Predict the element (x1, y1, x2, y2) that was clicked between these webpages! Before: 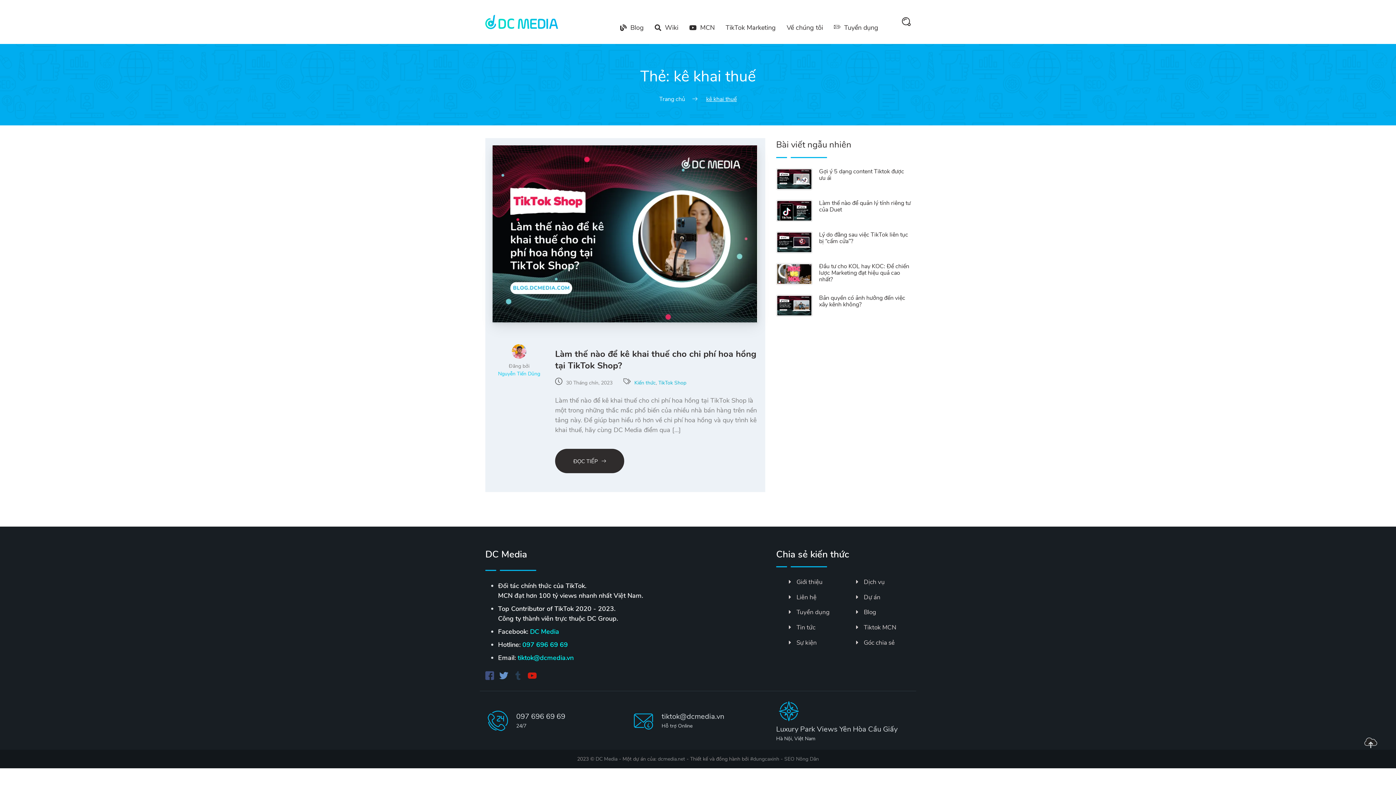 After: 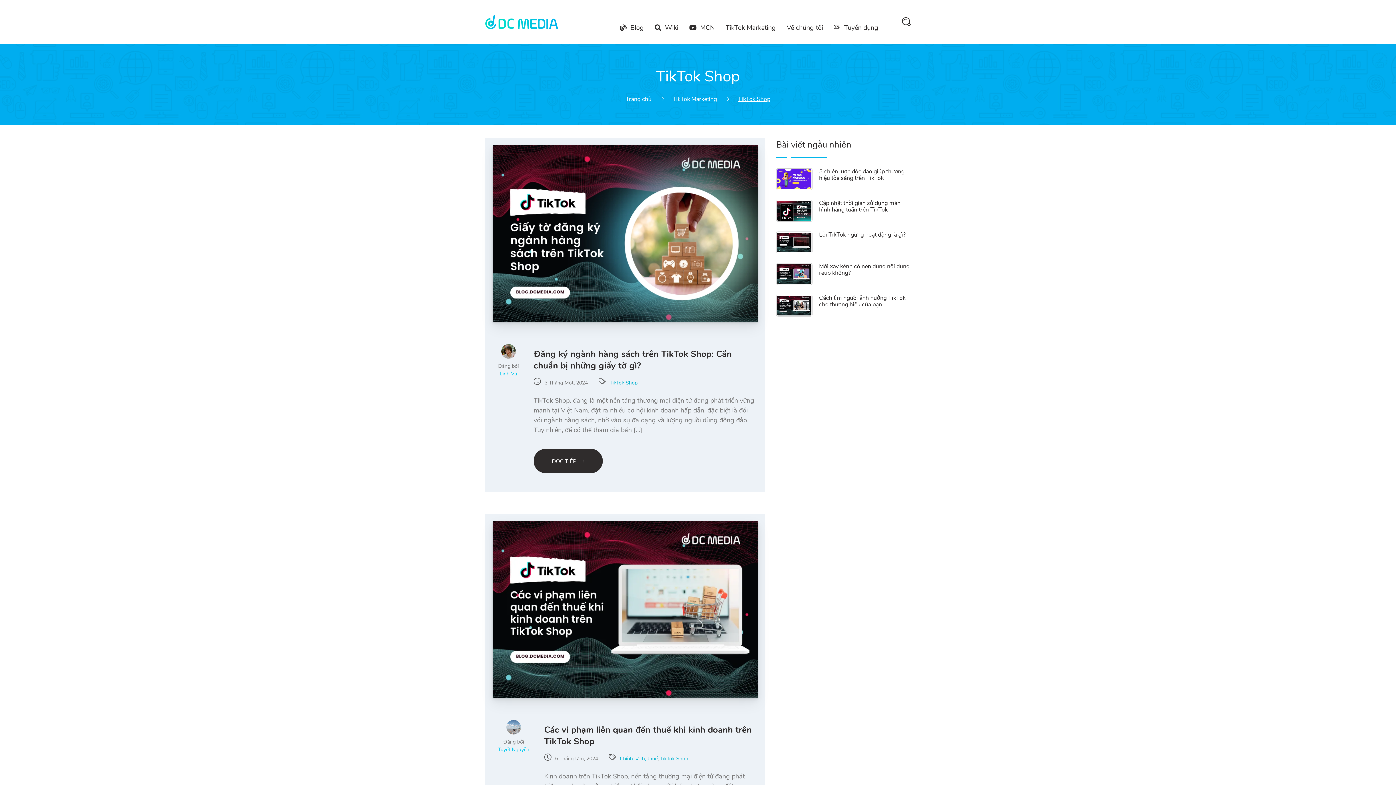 Action: bbox: (658, 379, 686, 386) label: TikTok Shop